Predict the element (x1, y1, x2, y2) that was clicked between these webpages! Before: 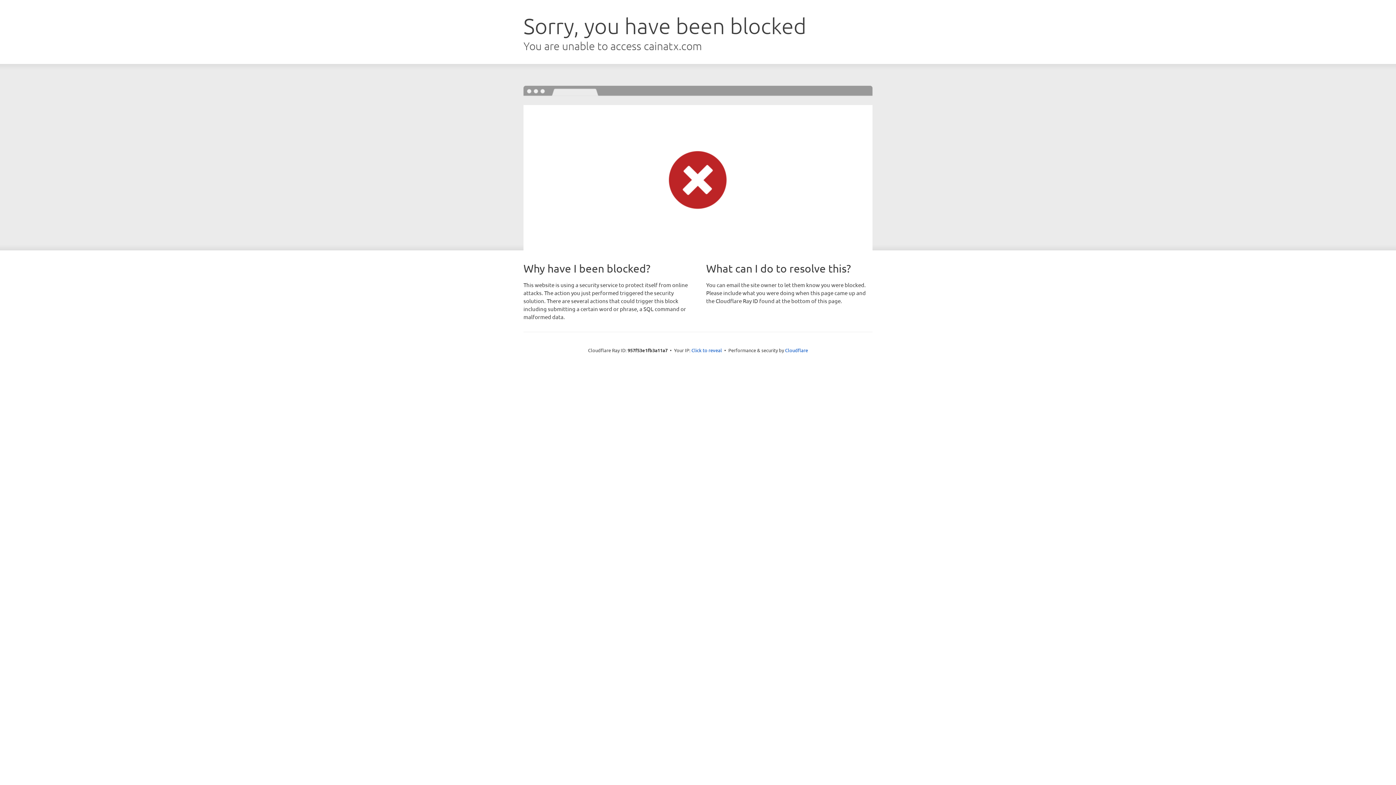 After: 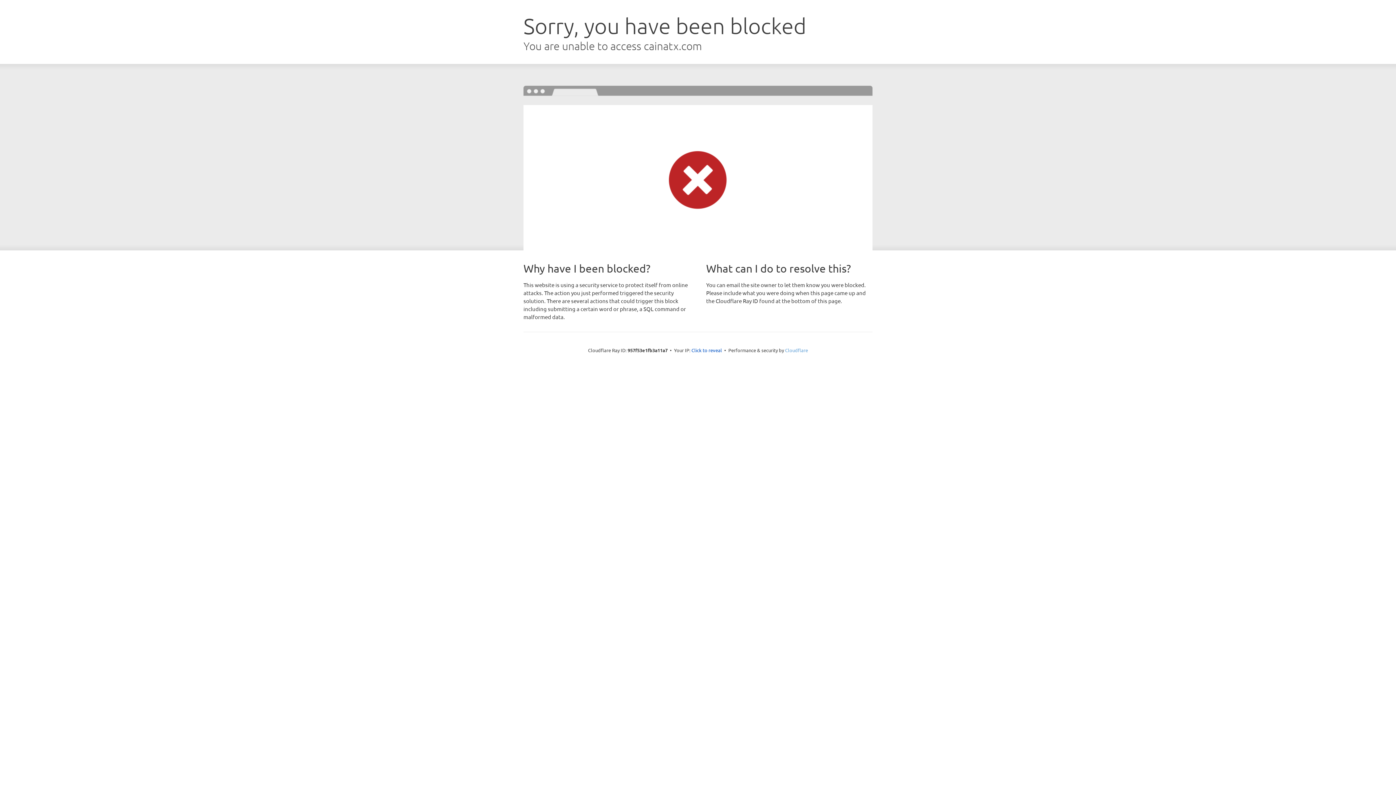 Action: label: Cloudflare bbox: (785, 347, 808, 353)